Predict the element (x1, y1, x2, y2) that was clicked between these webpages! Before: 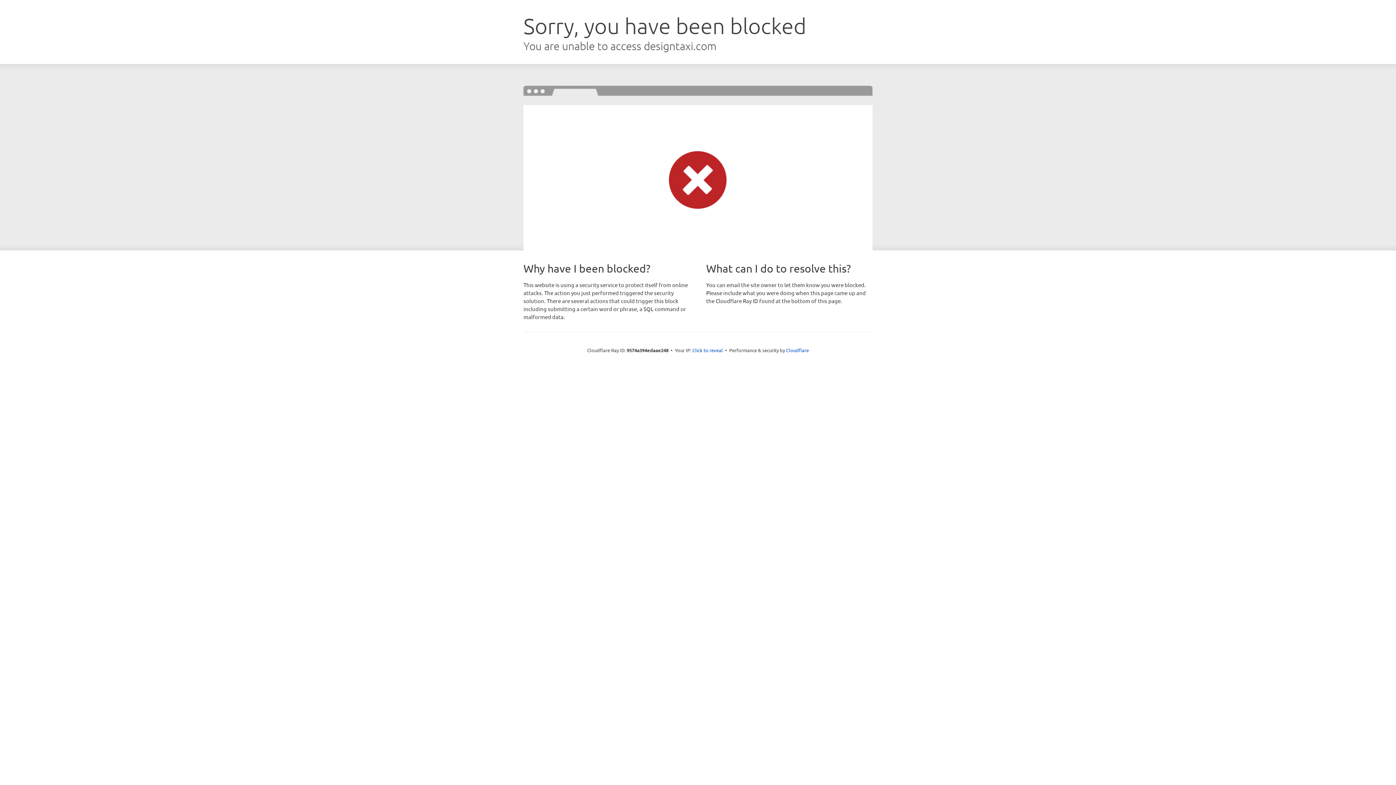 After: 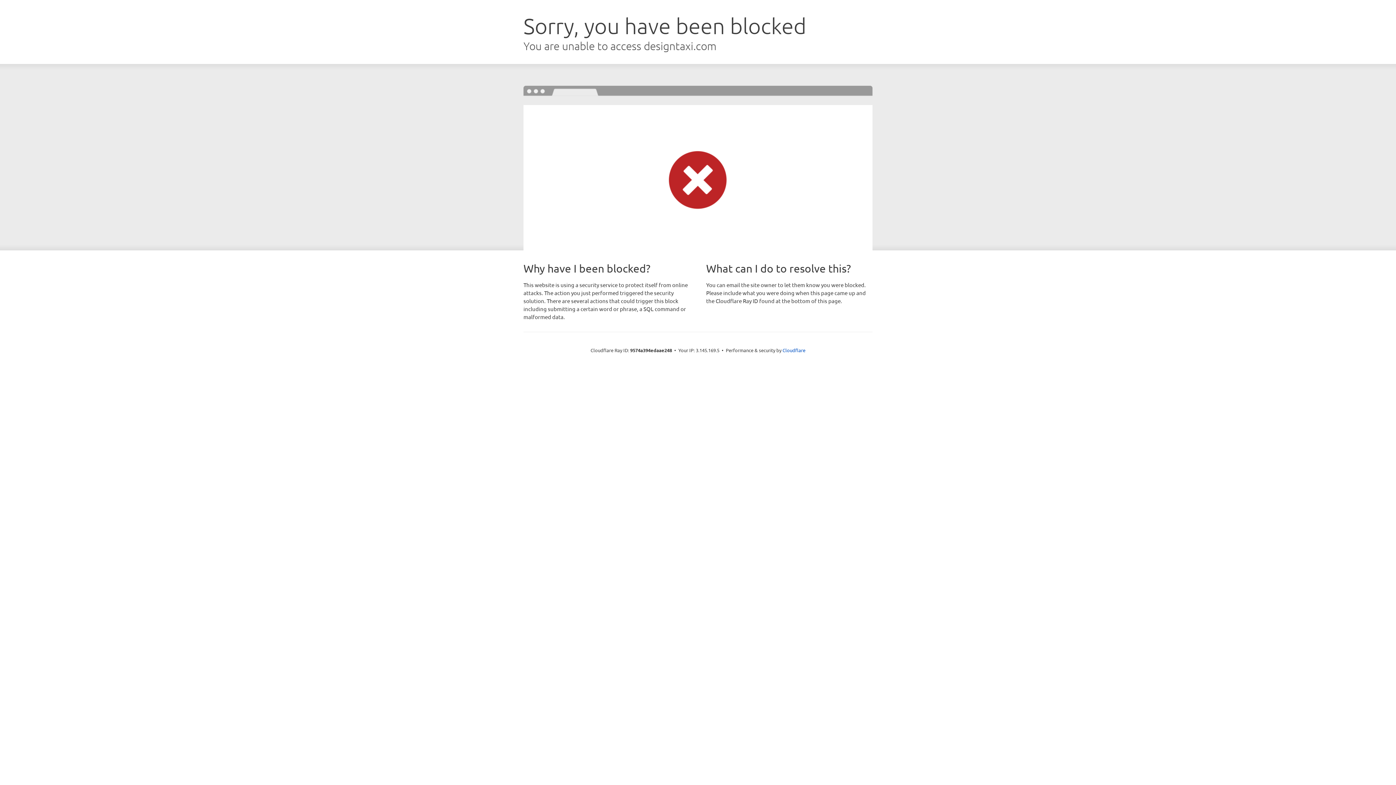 Action: bbox: (692, 346, 723, 353) label: Click to reveal